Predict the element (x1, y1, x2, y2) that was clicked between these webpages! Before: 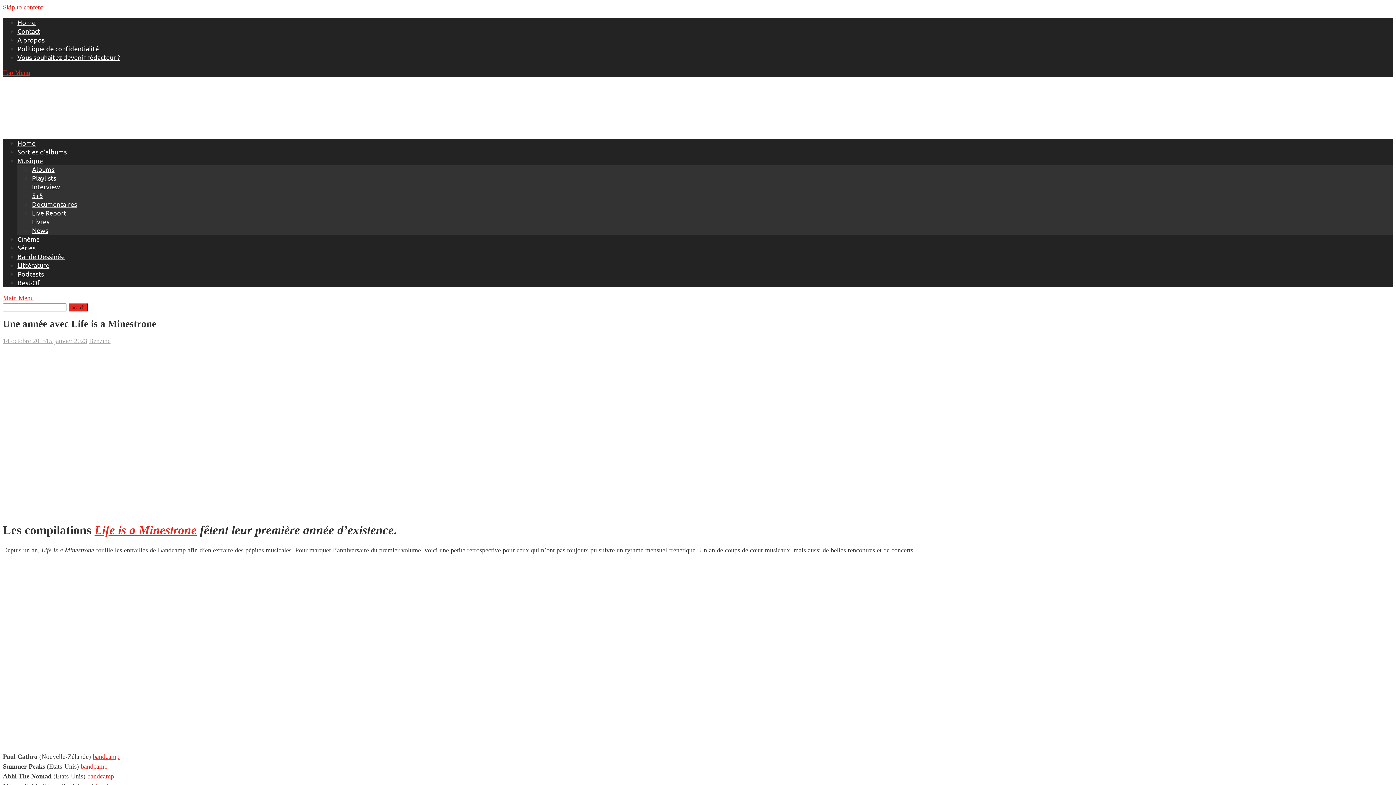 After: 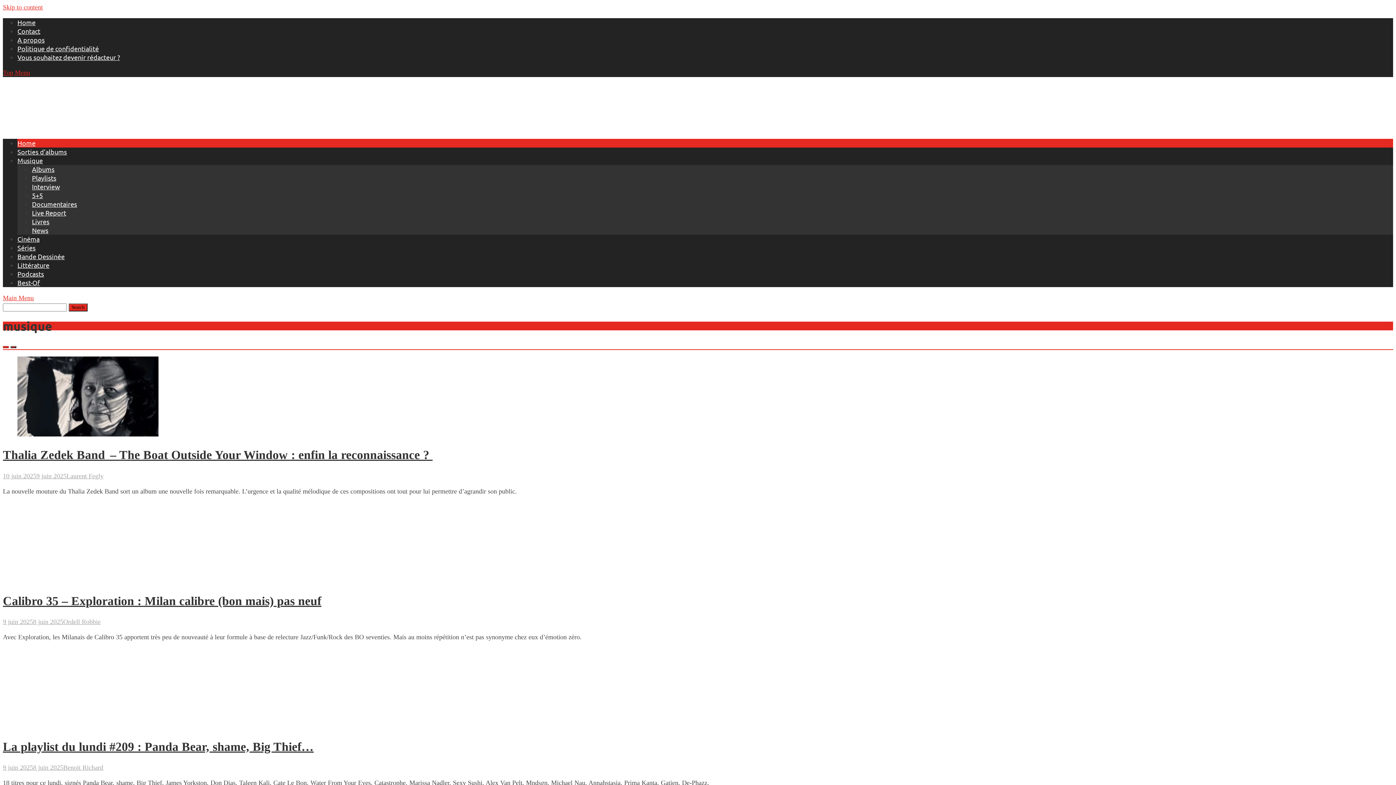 Action: bbox: (2, 124, 366, 131)